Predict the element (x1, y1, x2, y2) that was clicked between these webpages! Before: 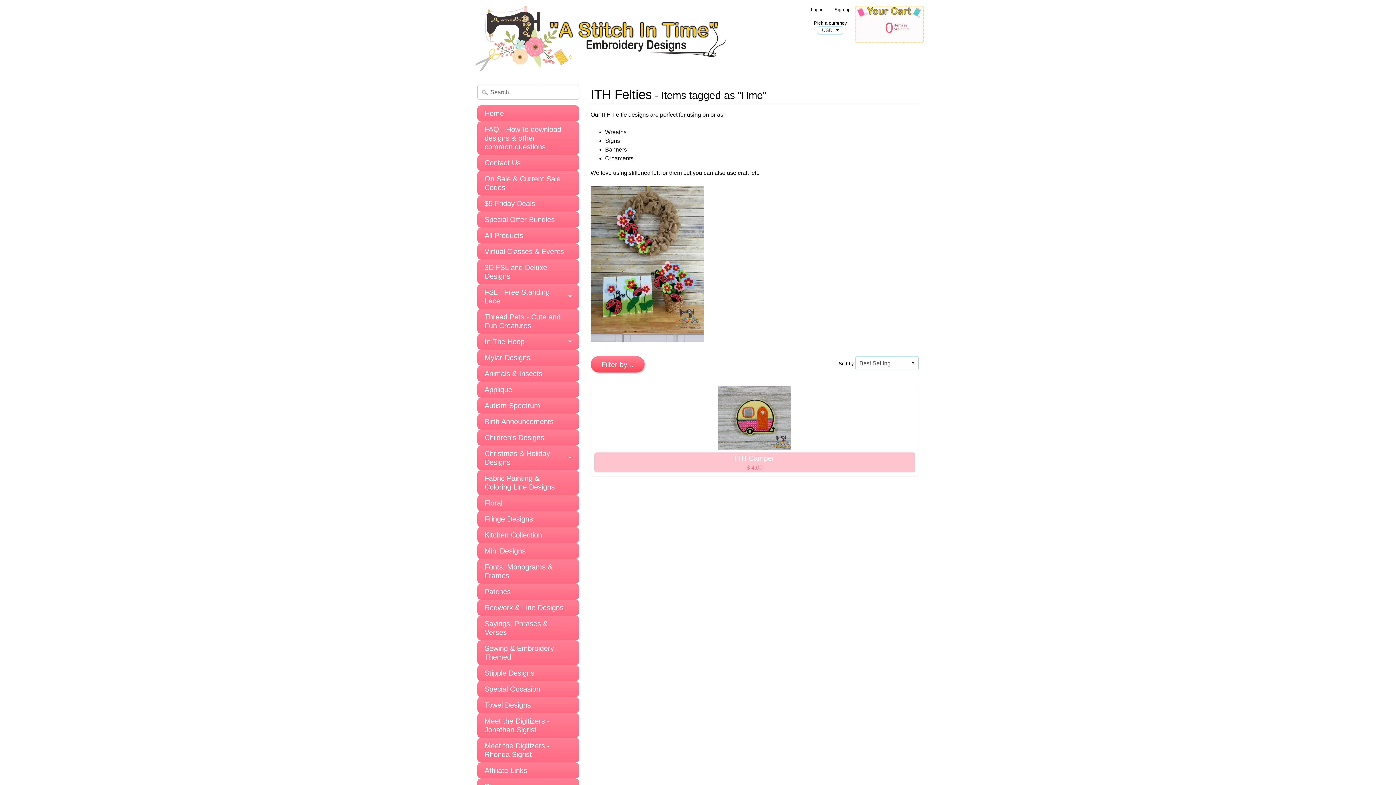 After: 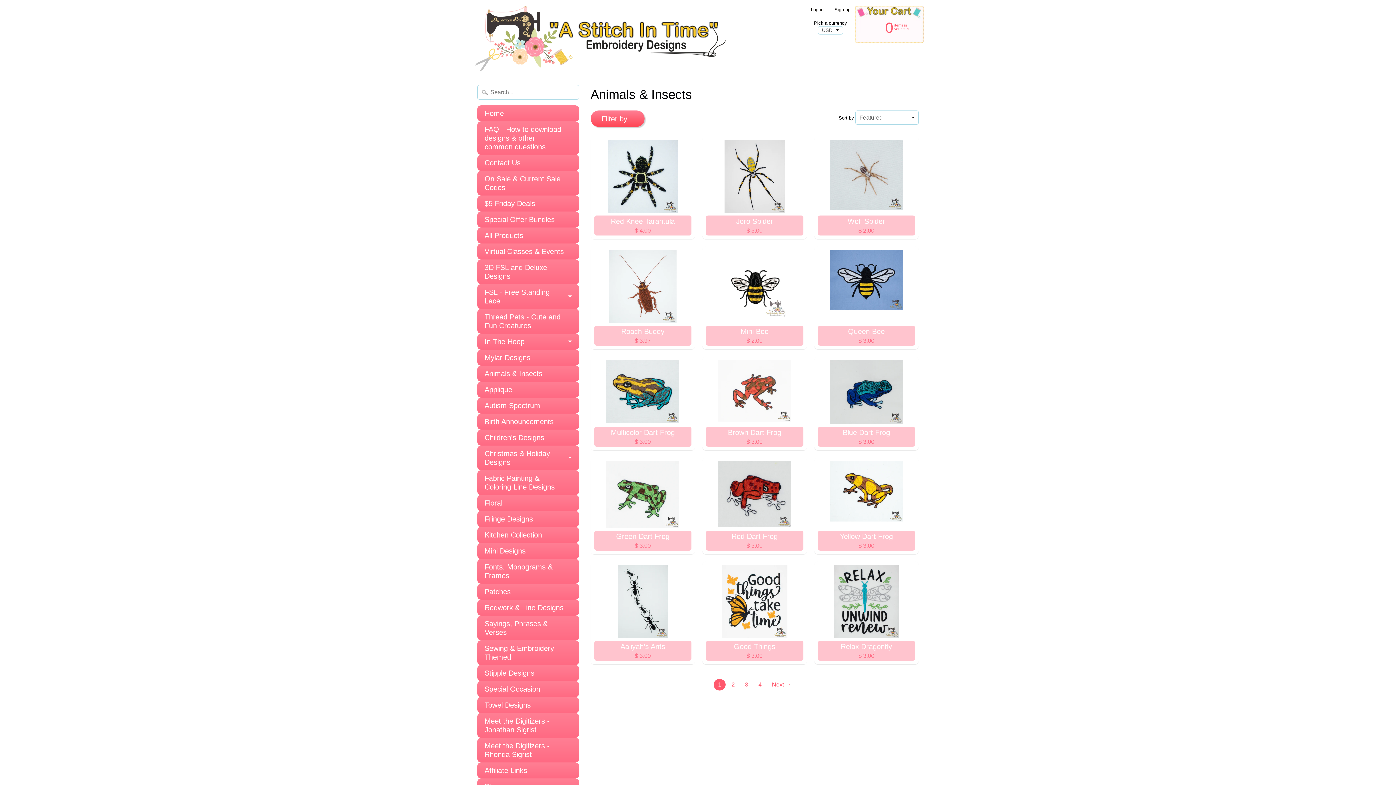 Action: bbox: (477, 365, 579, 381) label: Animals & Insects